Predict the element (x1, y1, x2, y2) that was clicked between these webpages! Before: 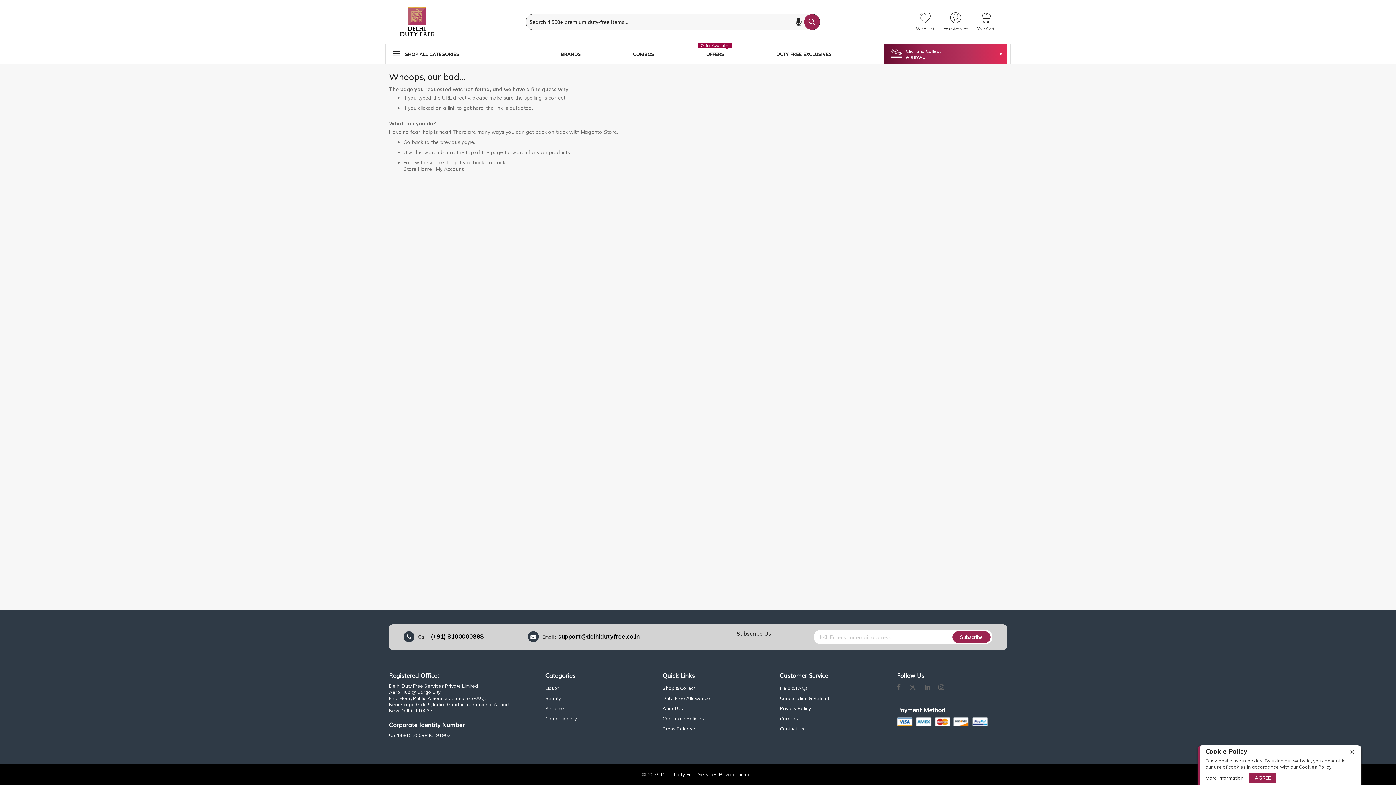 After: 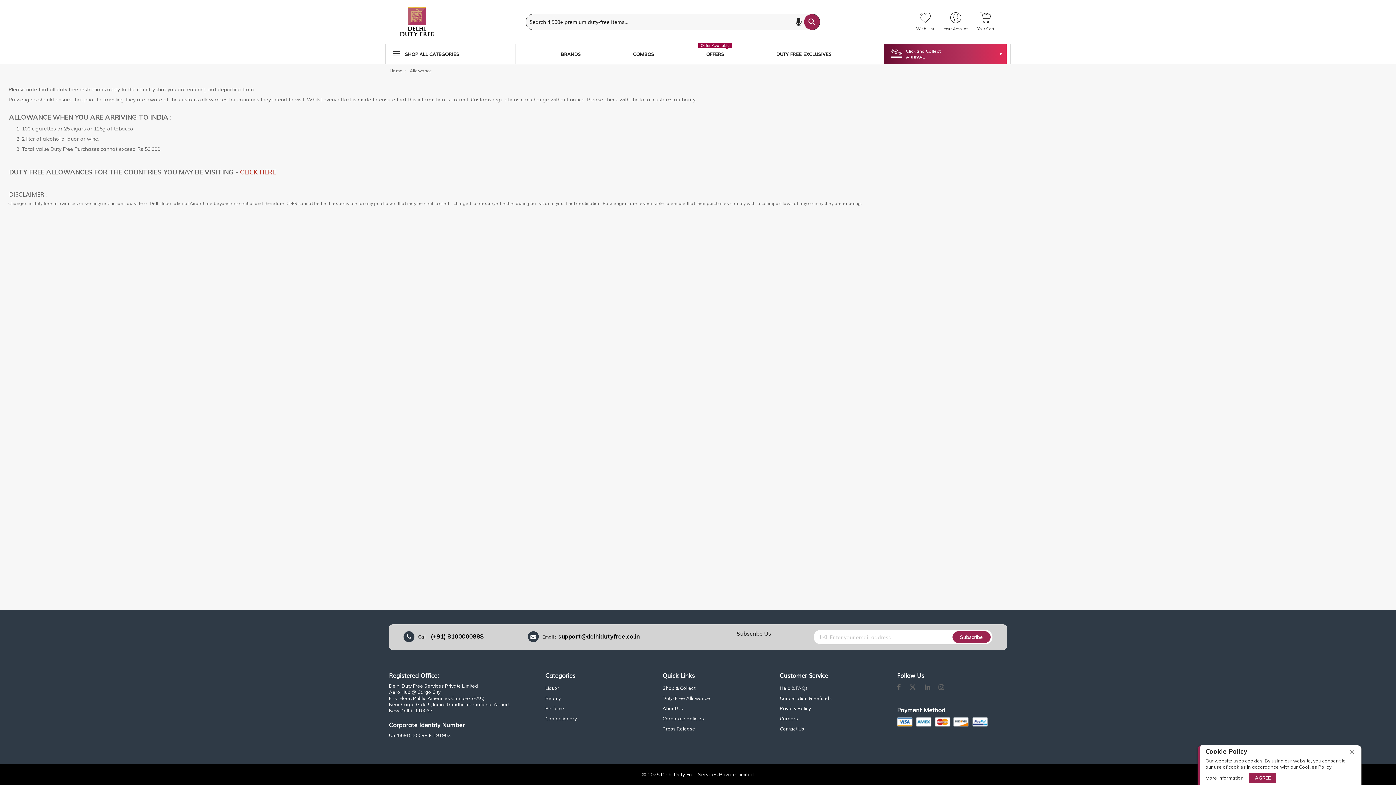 Action: bbox: (662, 695, 710, 701) label: Duty-Free Allowance